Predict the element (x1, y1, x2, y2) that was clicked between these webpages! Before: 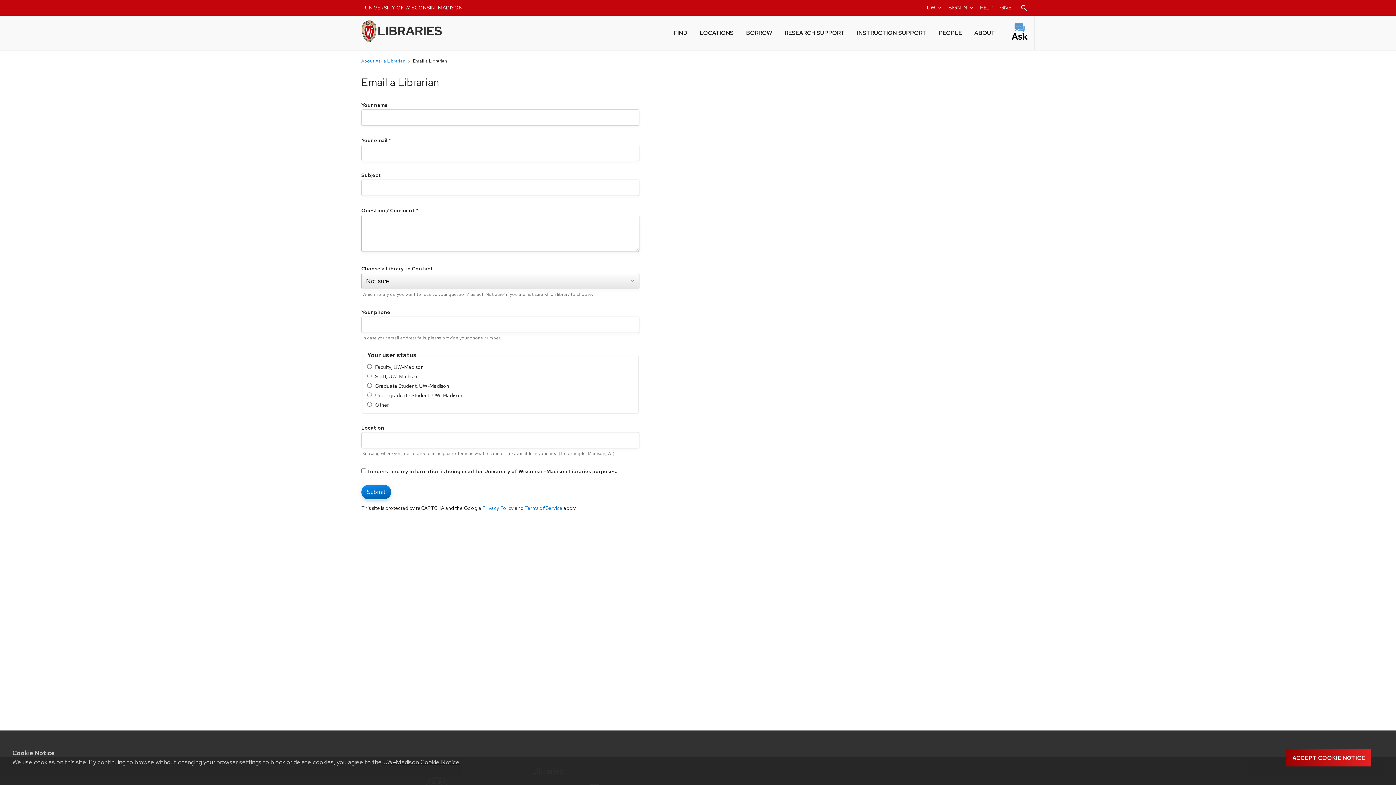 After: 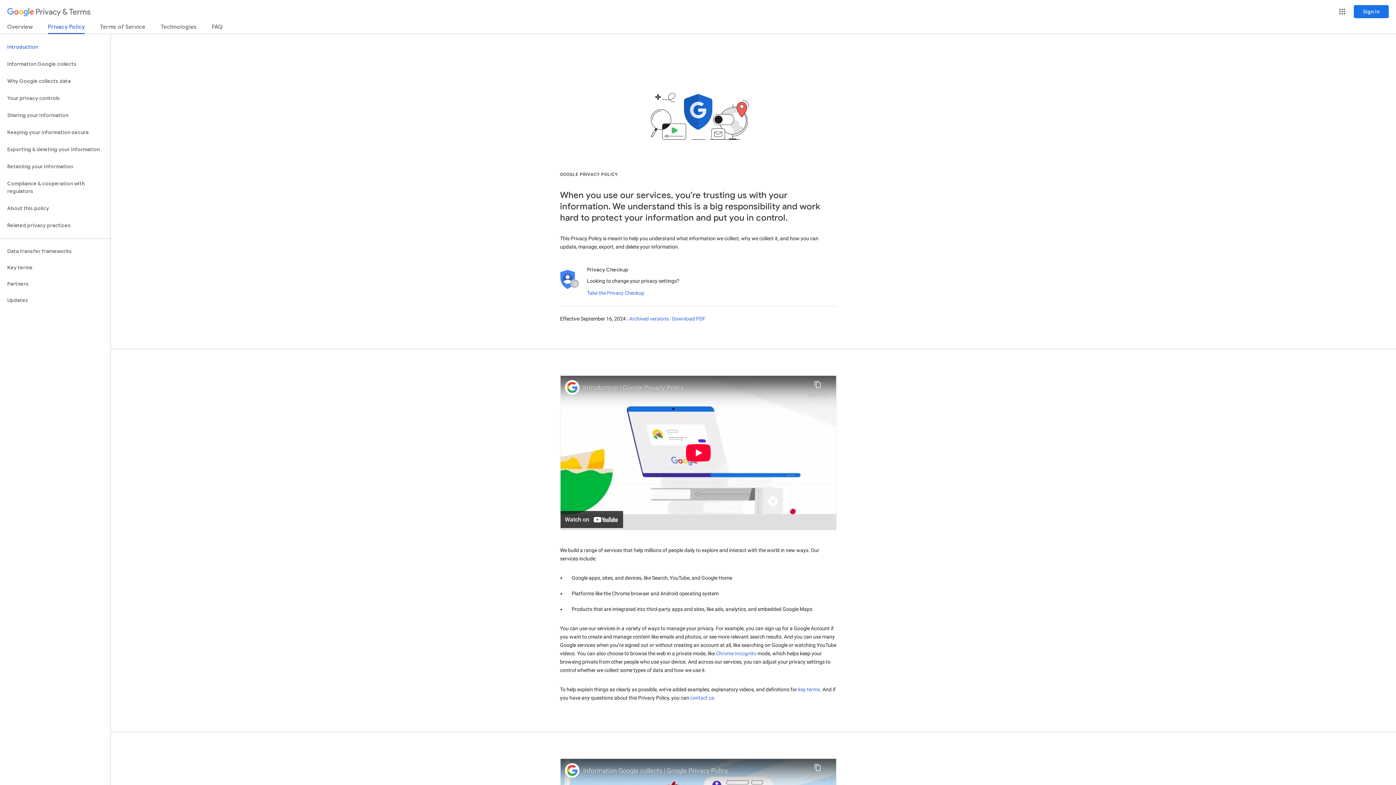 Action: label: Privacy Policy bbox: (482, 505, 513, 511)